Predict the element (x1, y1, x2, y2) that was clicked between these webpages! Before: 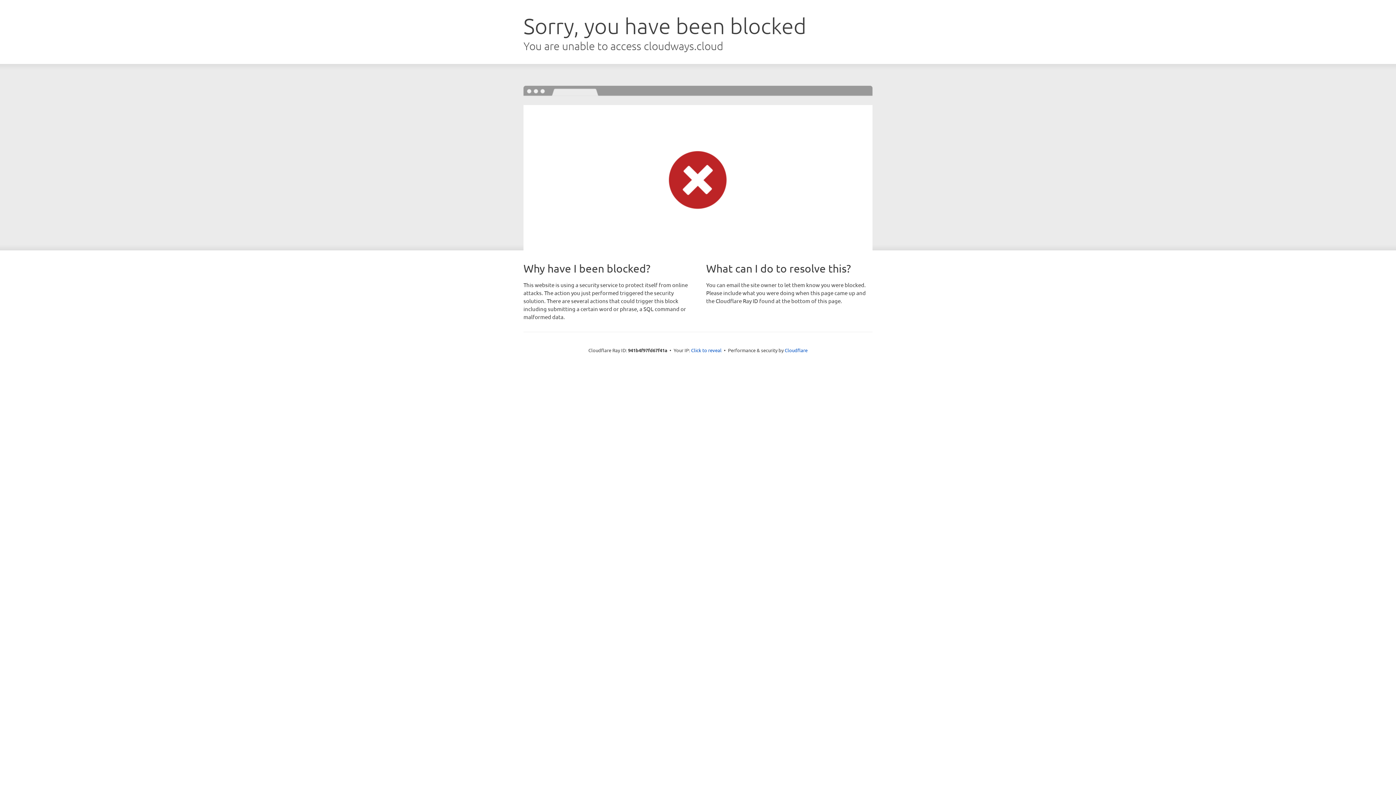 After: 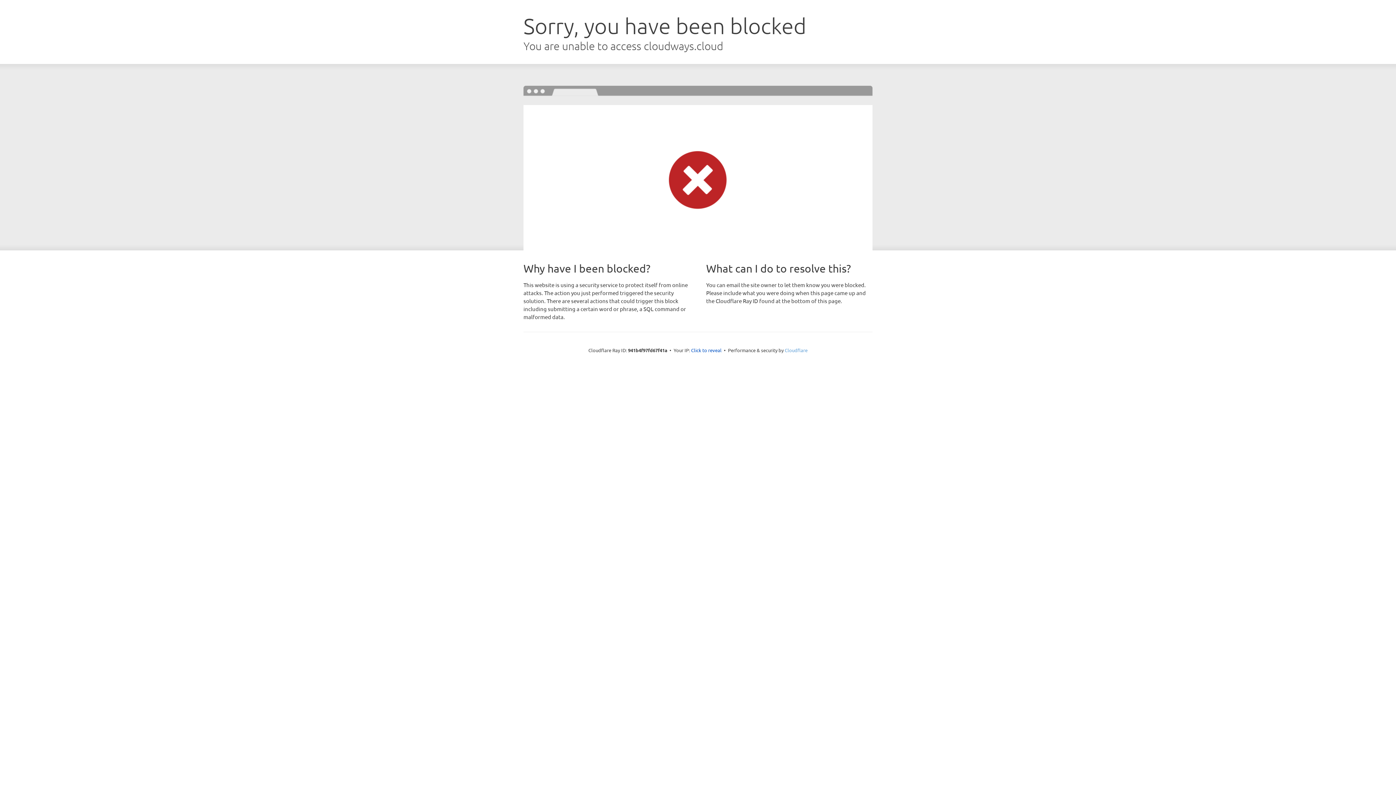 Action: label: Cloudflare bbox: (784, 347, 807, 353)